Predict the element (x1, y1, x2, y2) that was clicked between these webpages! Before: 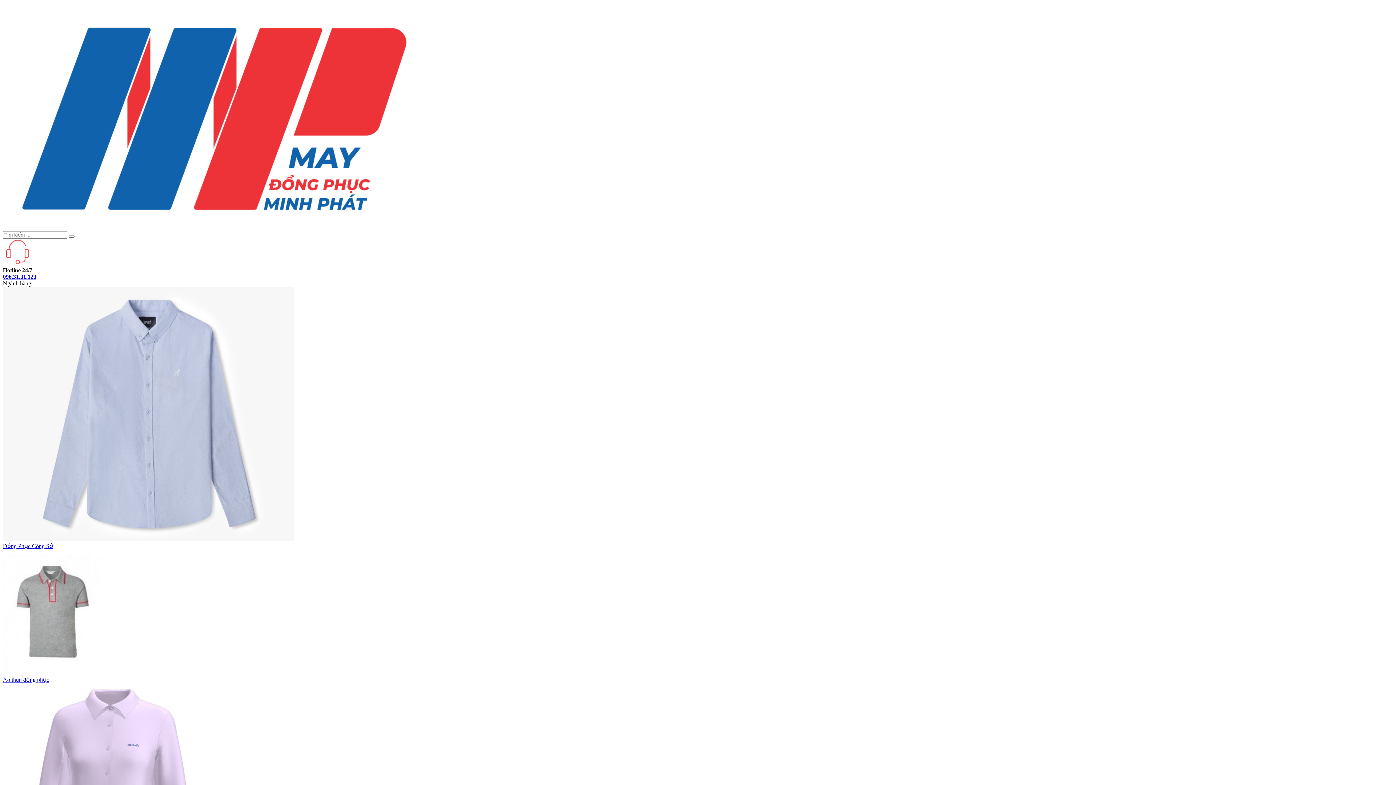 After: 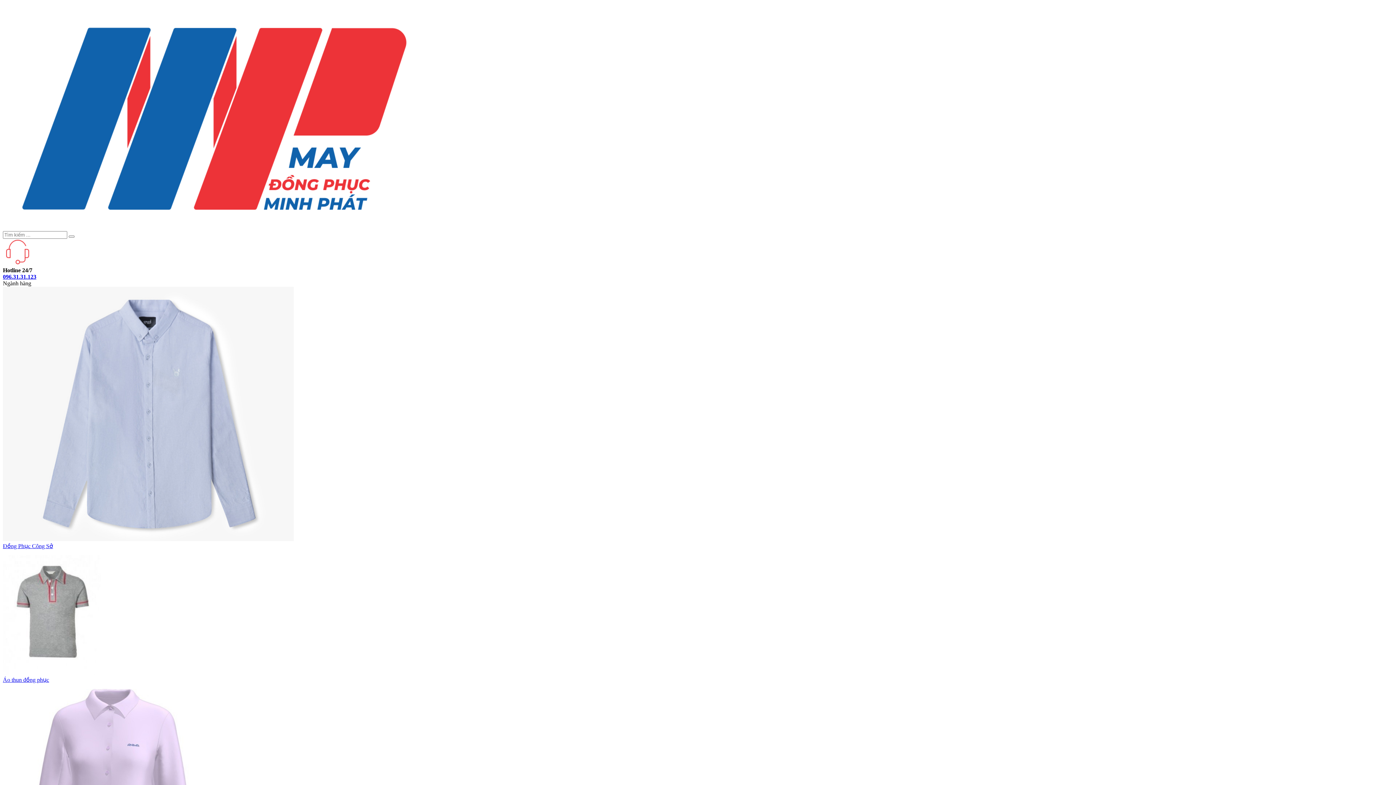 Action: label: Đồng Phục Công Sở bbox: (2, 543, 53, 549)